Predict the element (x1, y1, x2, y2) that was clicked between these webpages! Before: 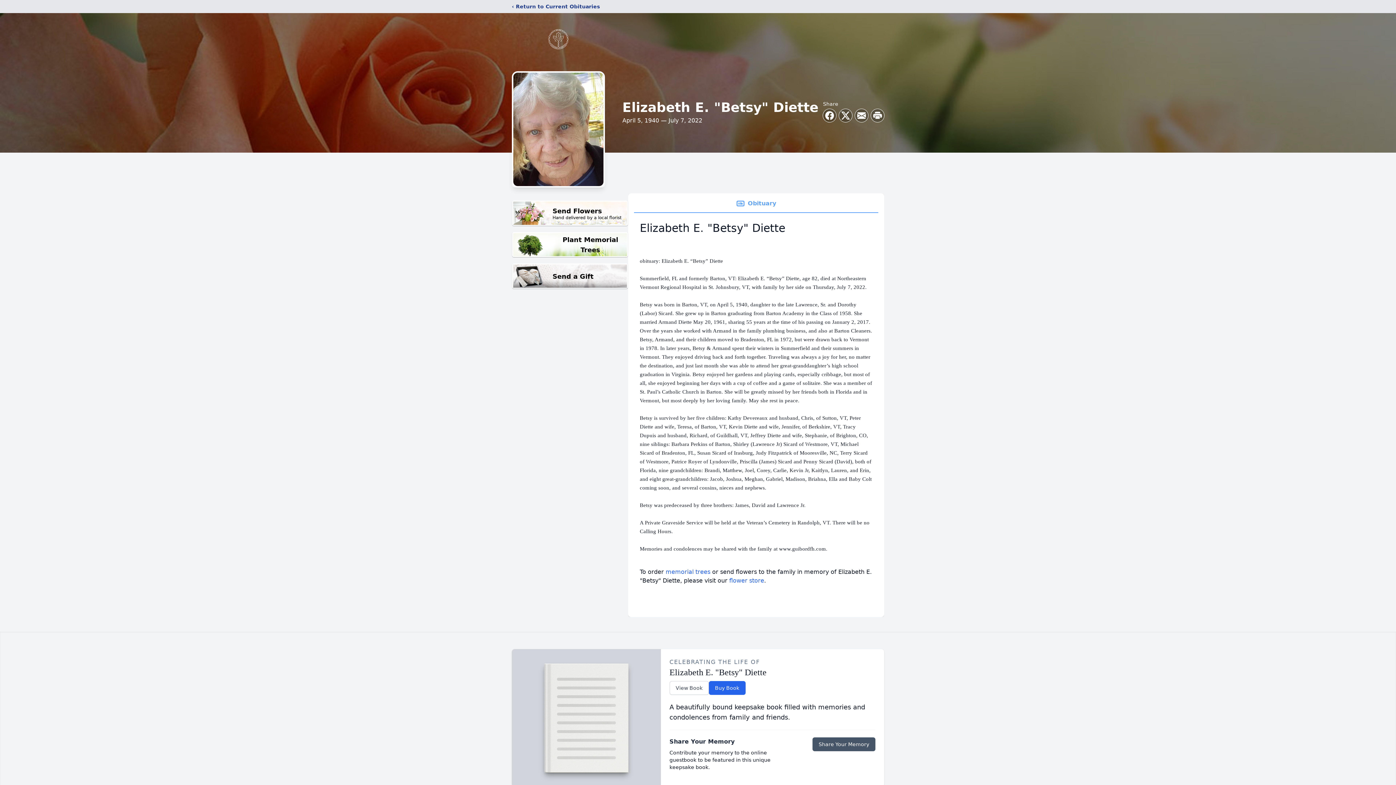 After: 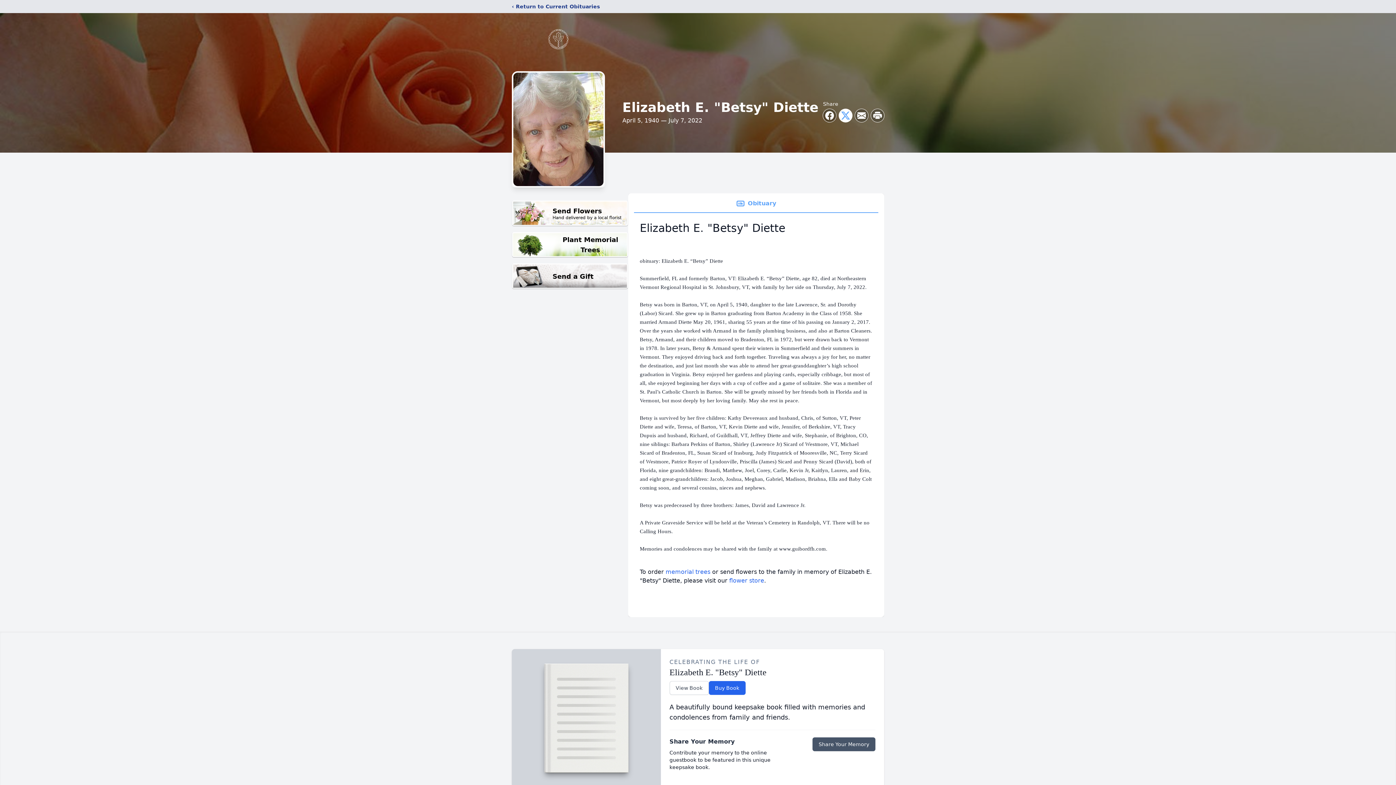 Action: label: Share on X bbox: (839, 109, 852, 122)